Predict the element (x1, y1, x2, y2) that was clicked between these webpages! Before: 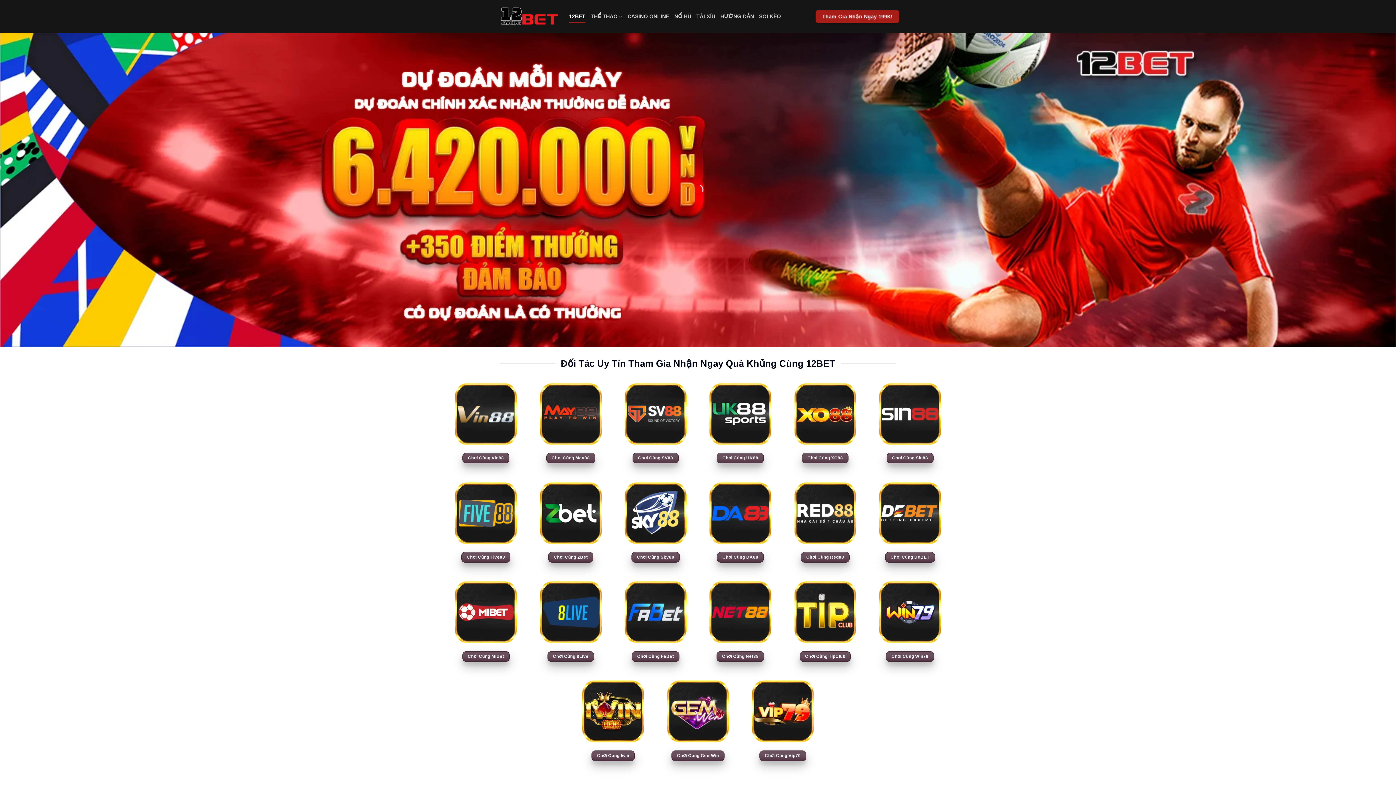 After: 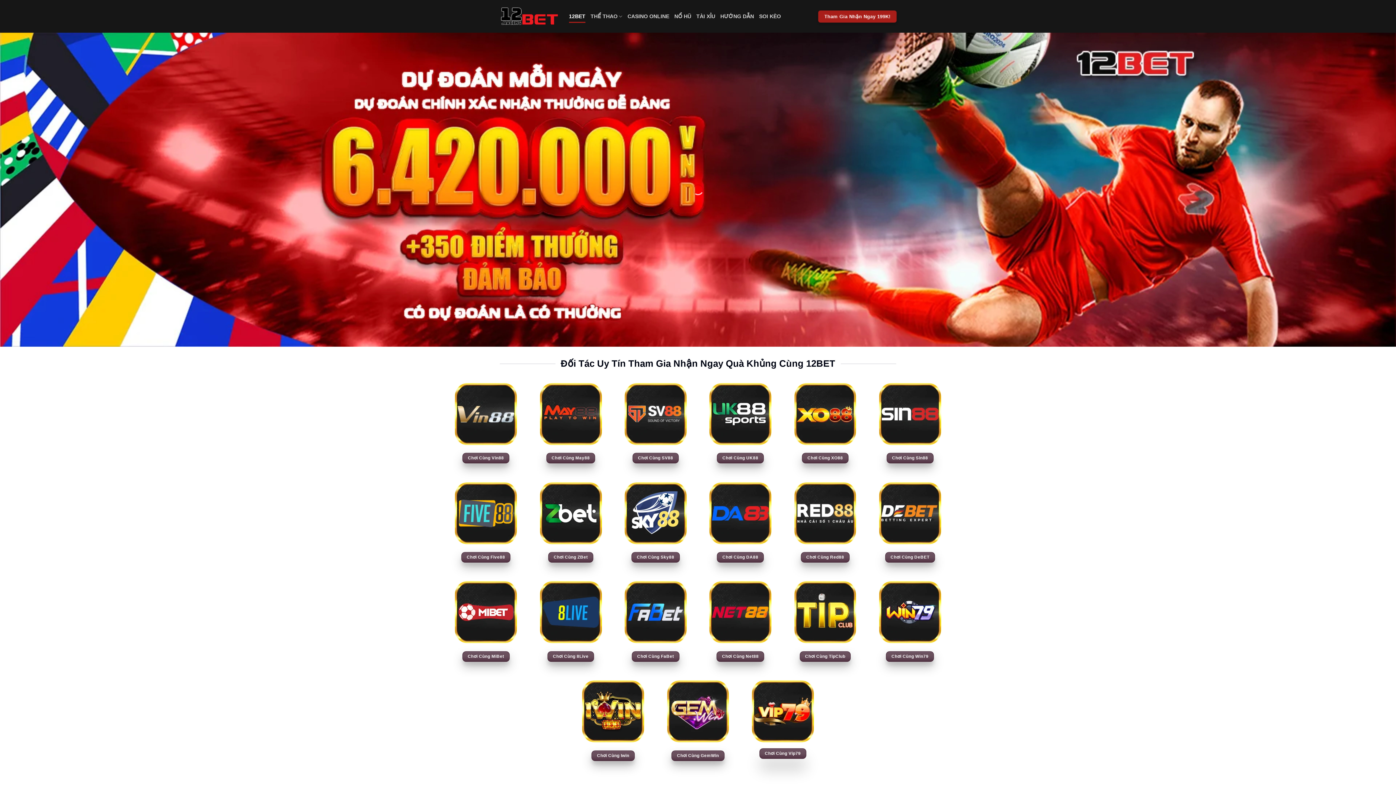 Action: label: Chơi Cùng Vip79 bbox: (759, 750, 806, 761)